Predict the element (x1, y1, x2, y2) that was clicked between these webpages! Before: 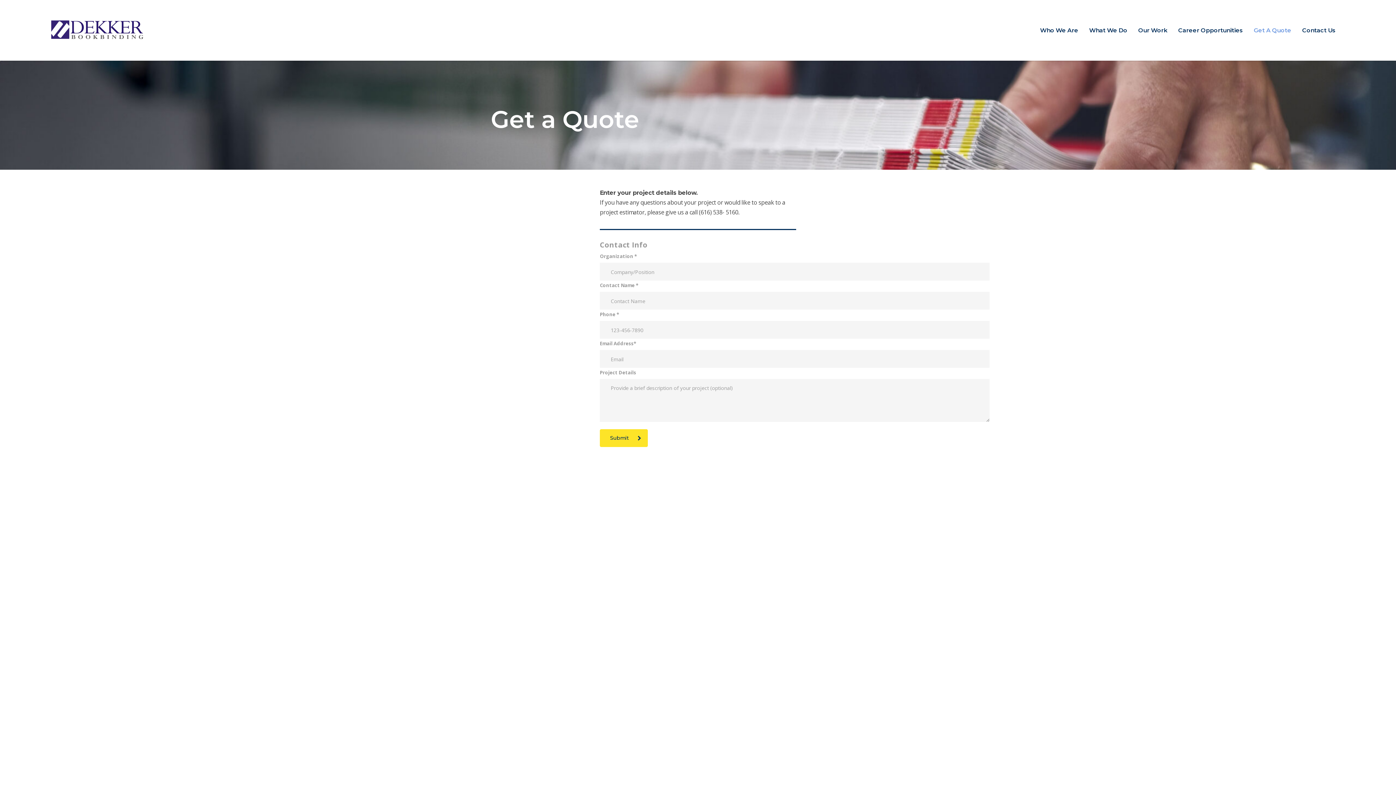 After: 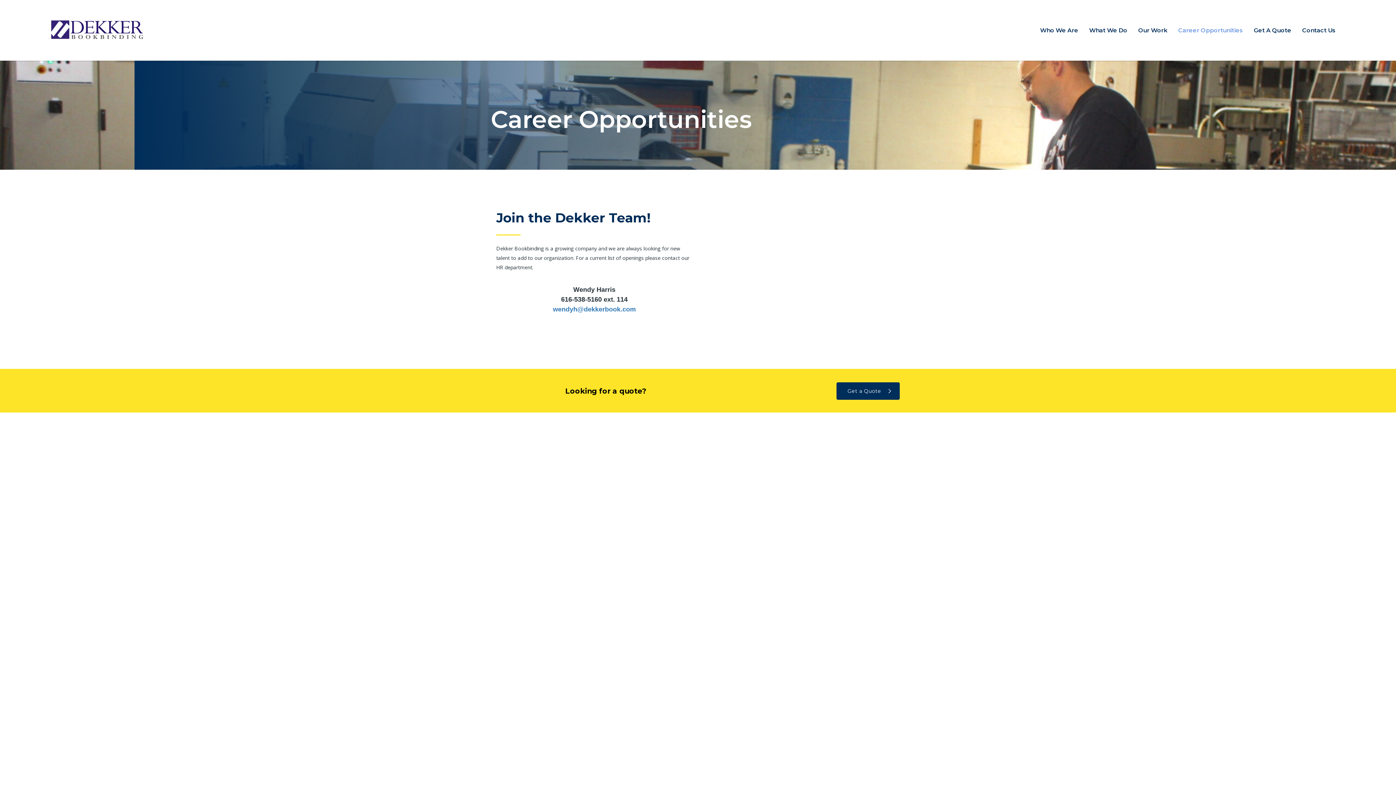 Action: bbox: (1173, 19, 1248, 41) label: Career Opportunities